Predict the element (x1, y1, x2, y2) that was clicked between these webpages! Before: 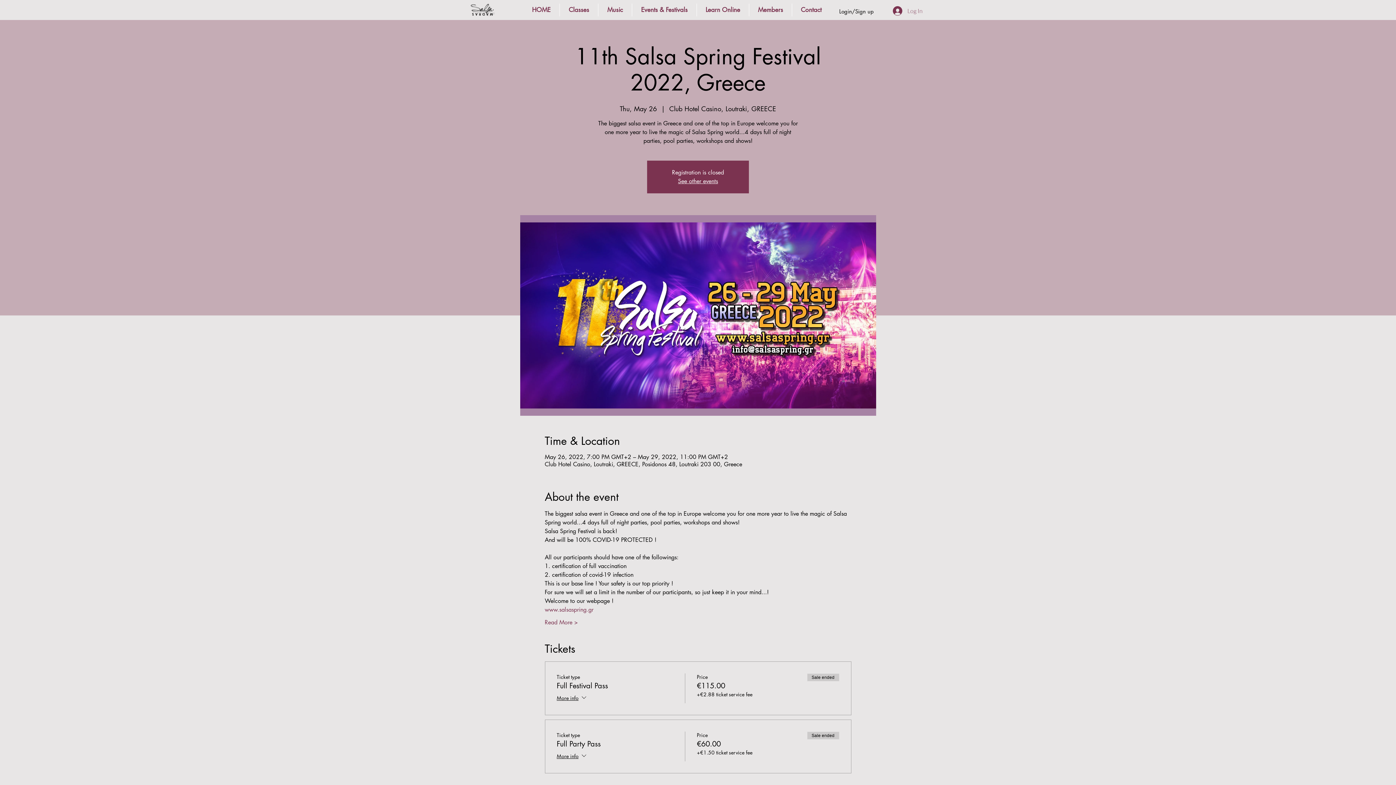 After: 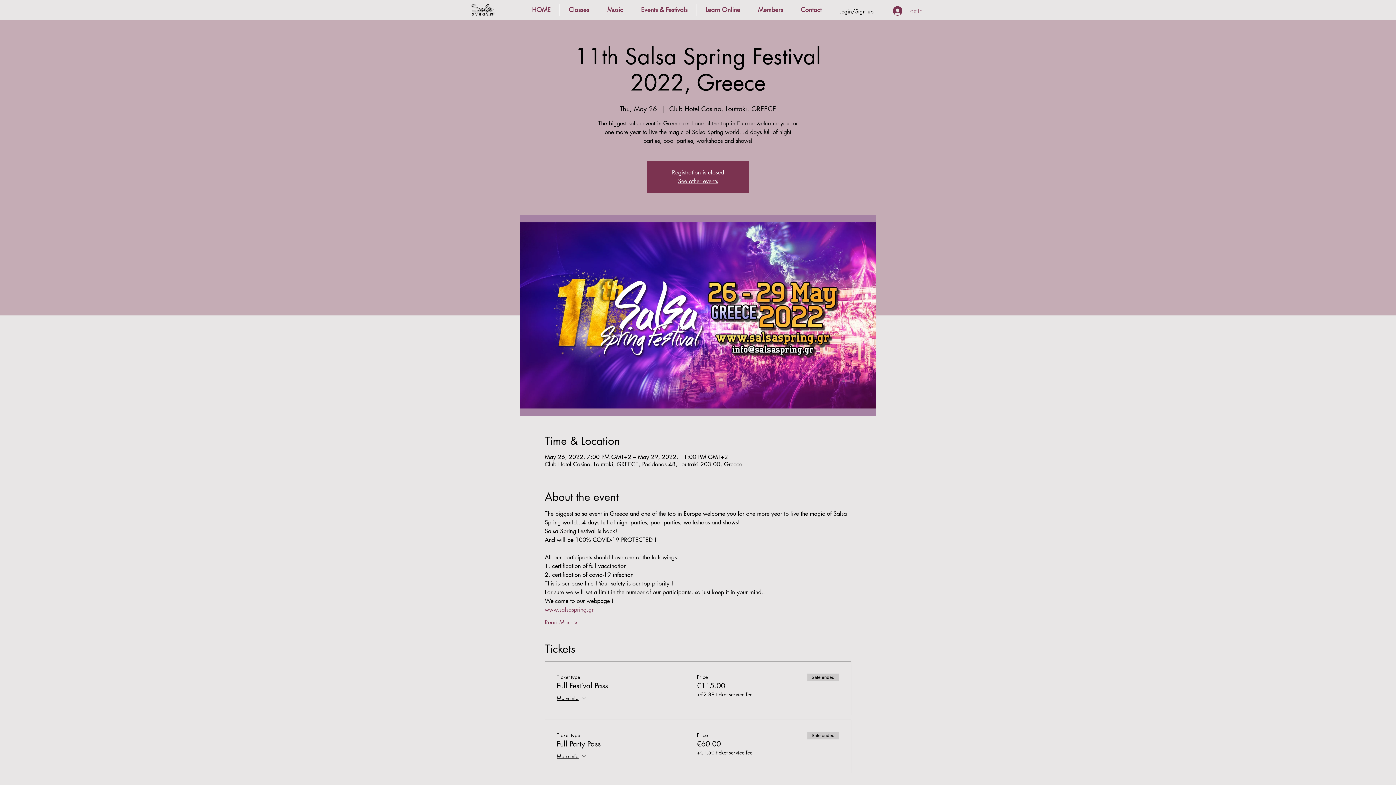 Action: label: www.salsaspring.gr bbox: (544, 606, 593, 613)